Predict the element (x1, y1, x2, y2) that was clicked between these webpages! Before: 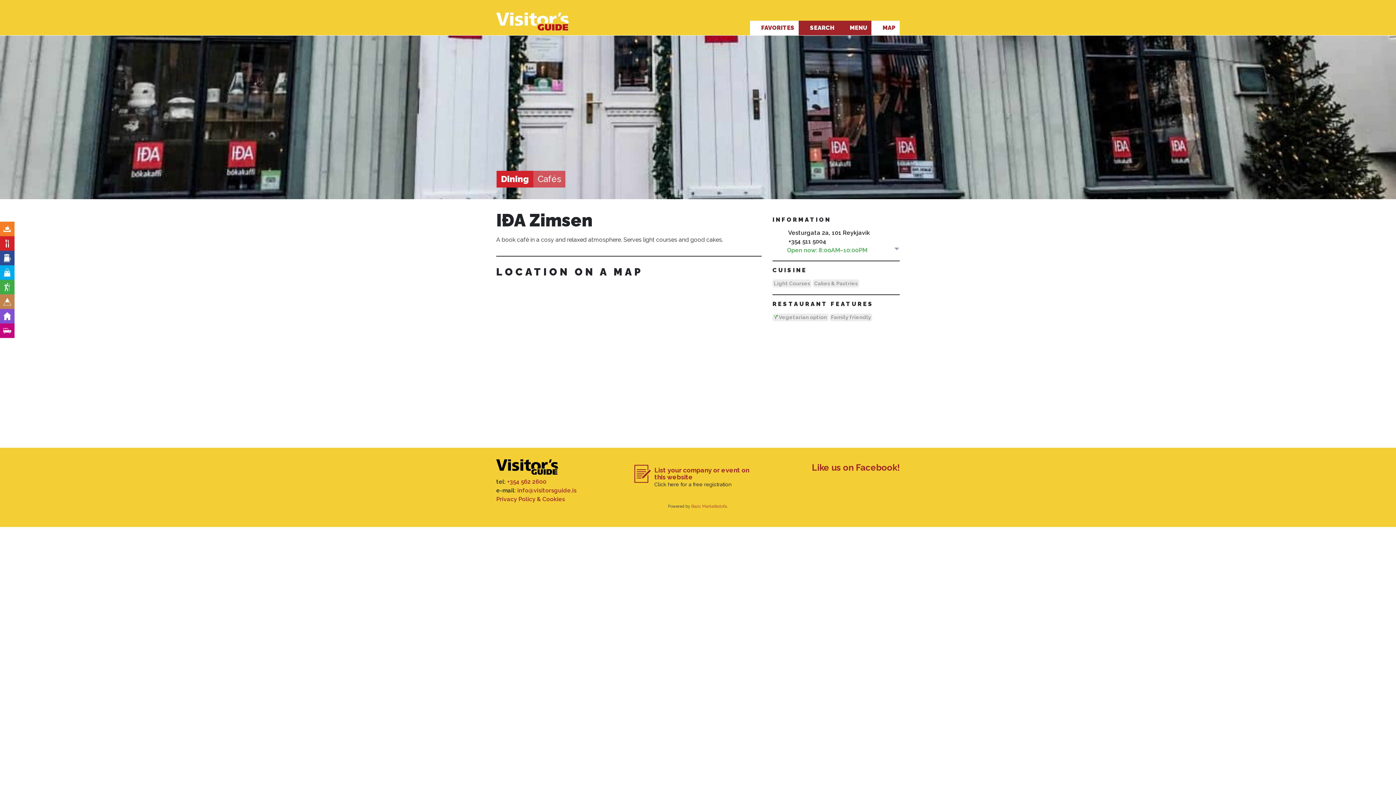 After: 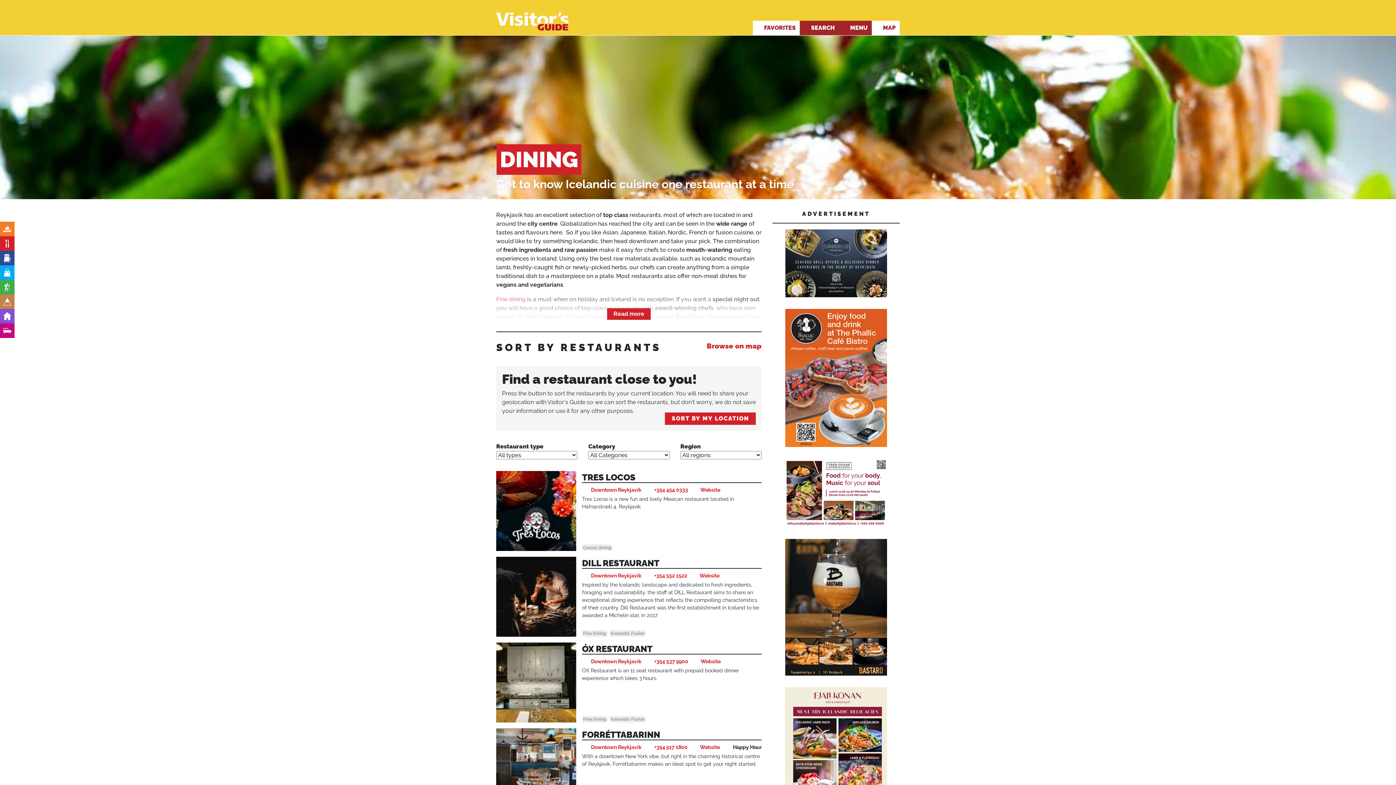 Action: bbox: (496, 171, 533, 187) label: Dining